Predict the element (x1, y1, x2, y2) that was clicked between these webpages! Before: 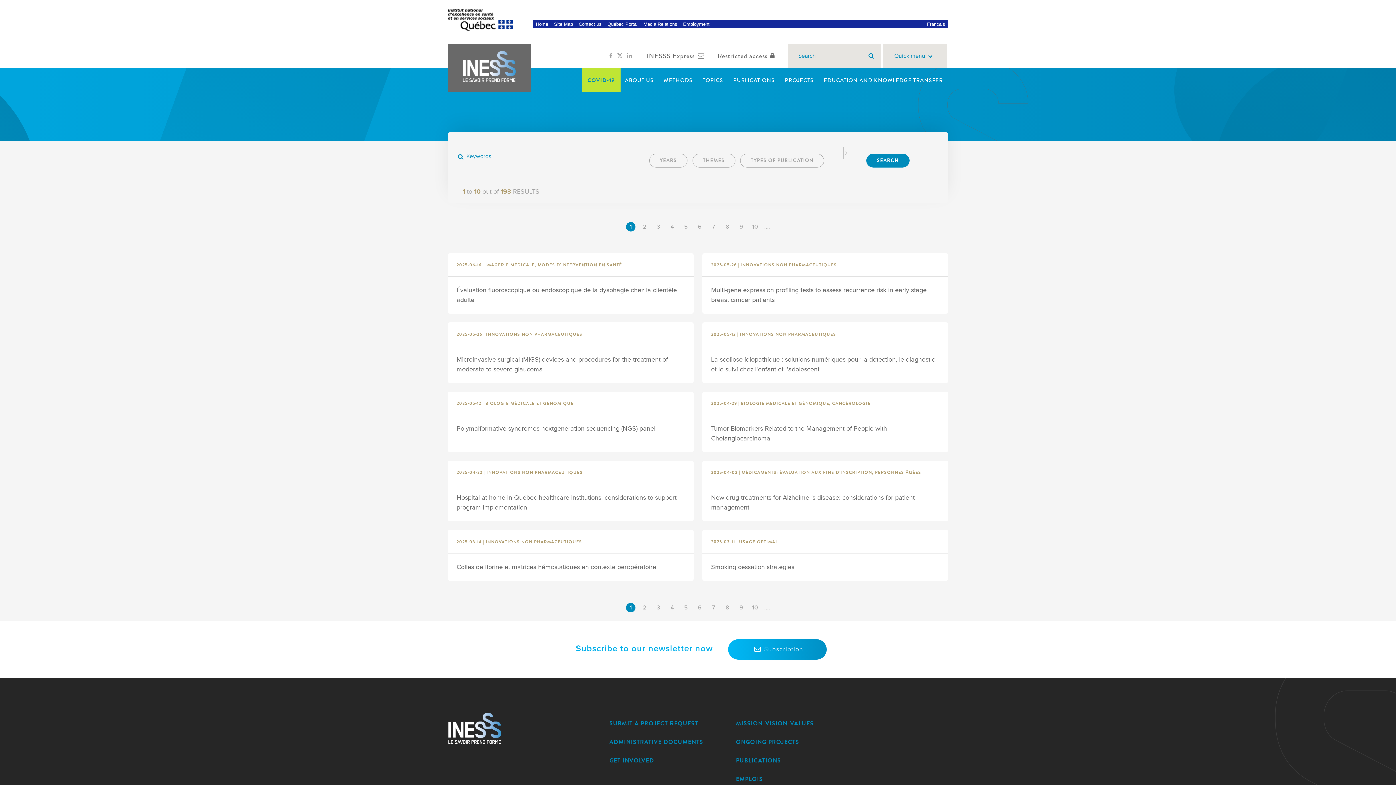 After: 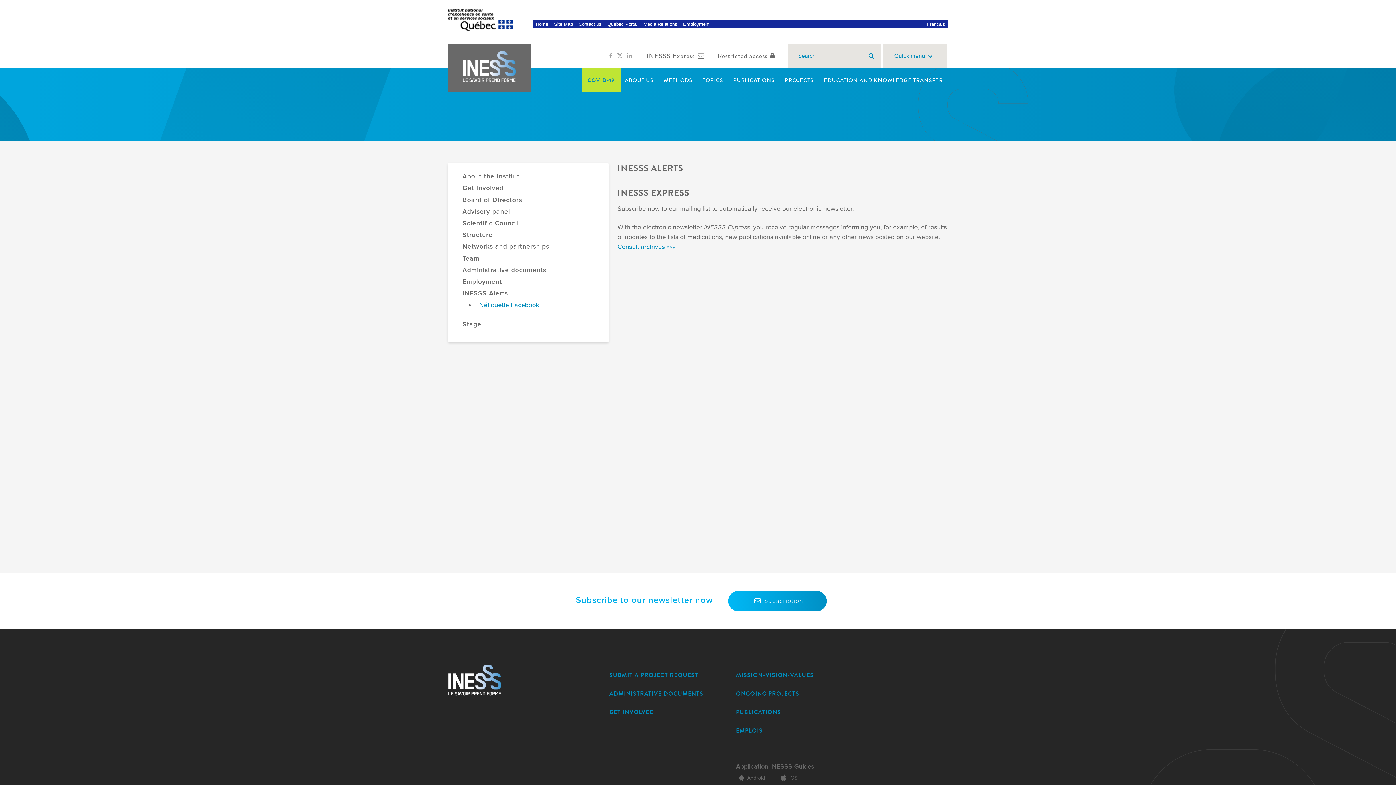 Action: label: Subscription bbox: (727, 638, 827, 660)